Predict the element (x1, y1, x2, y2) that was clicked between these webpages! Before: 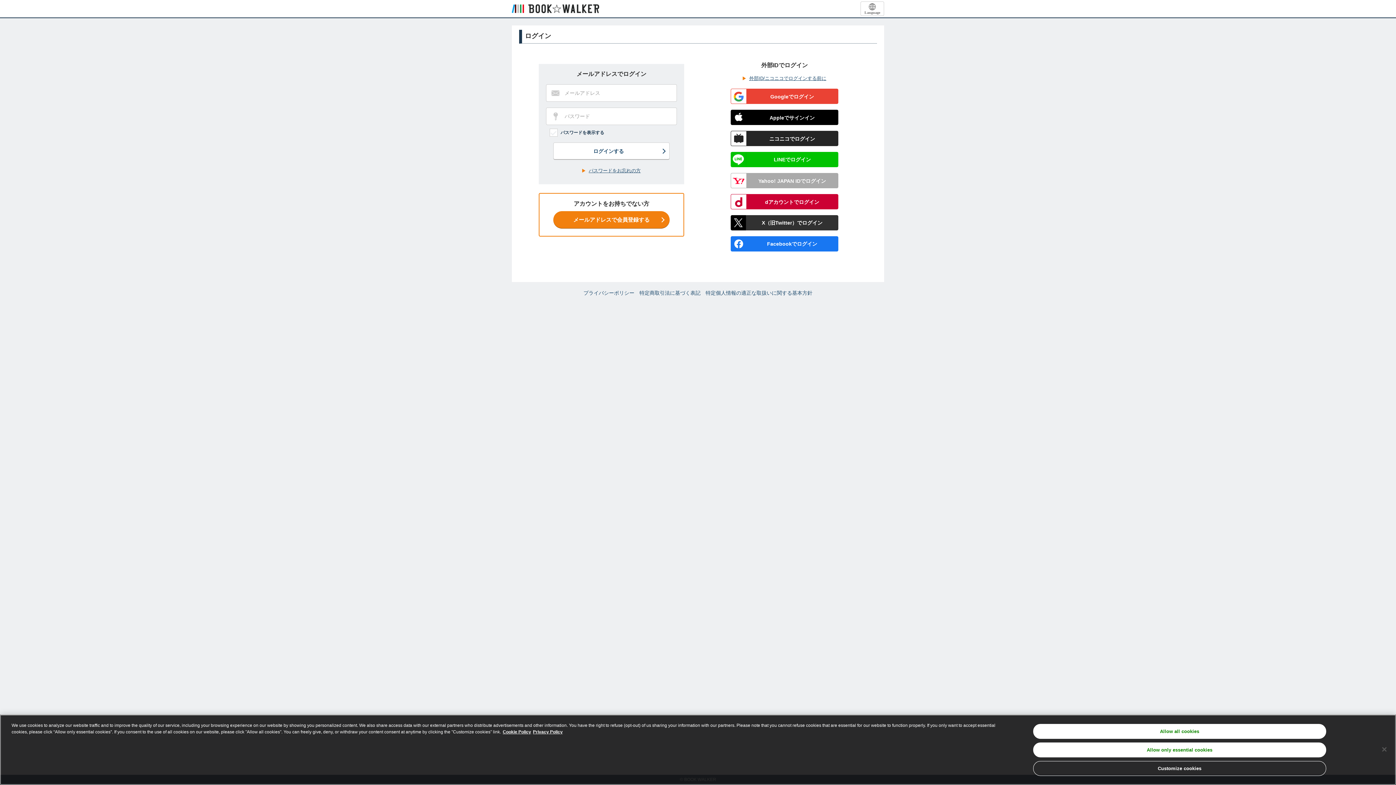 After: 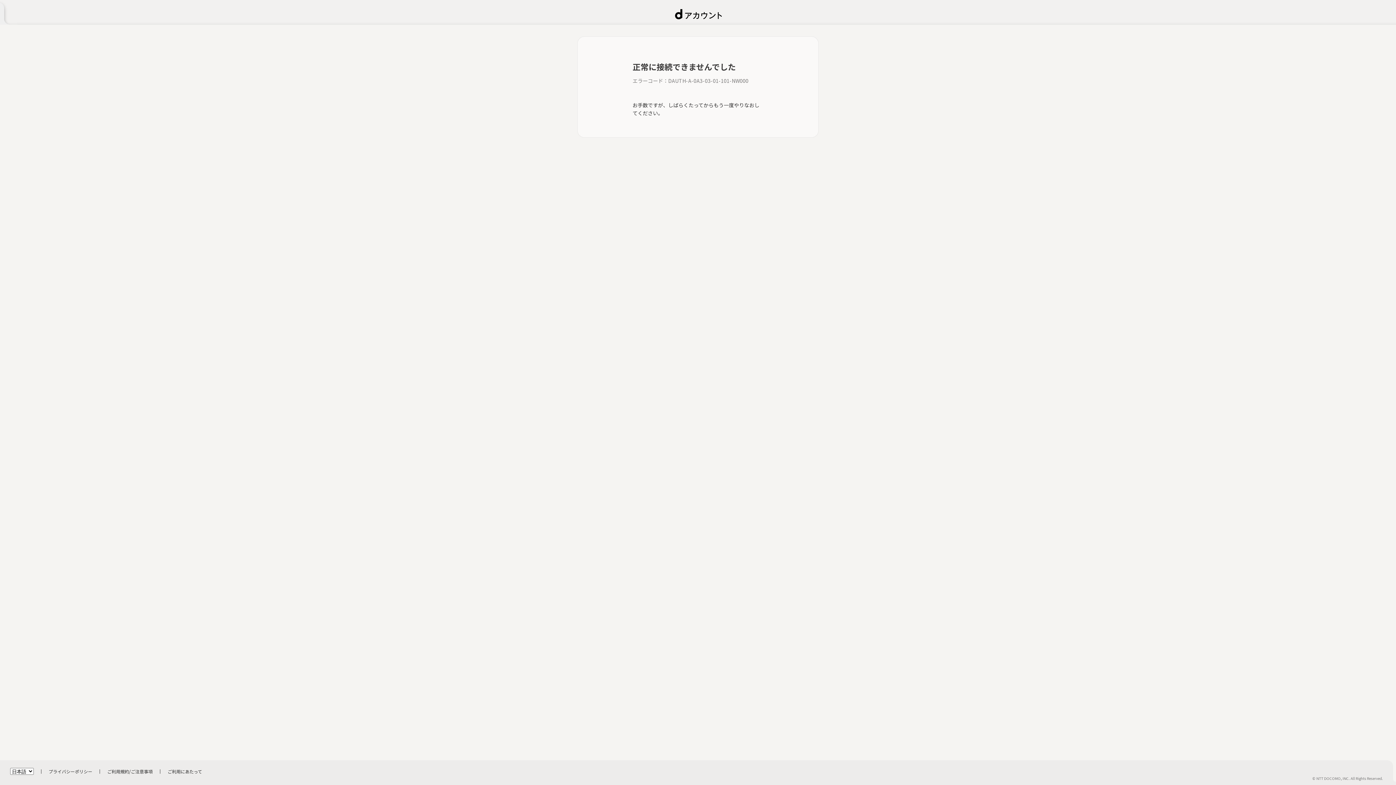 Action: bbox: (730, 194, 838, 209) label: dアカウントでログイン